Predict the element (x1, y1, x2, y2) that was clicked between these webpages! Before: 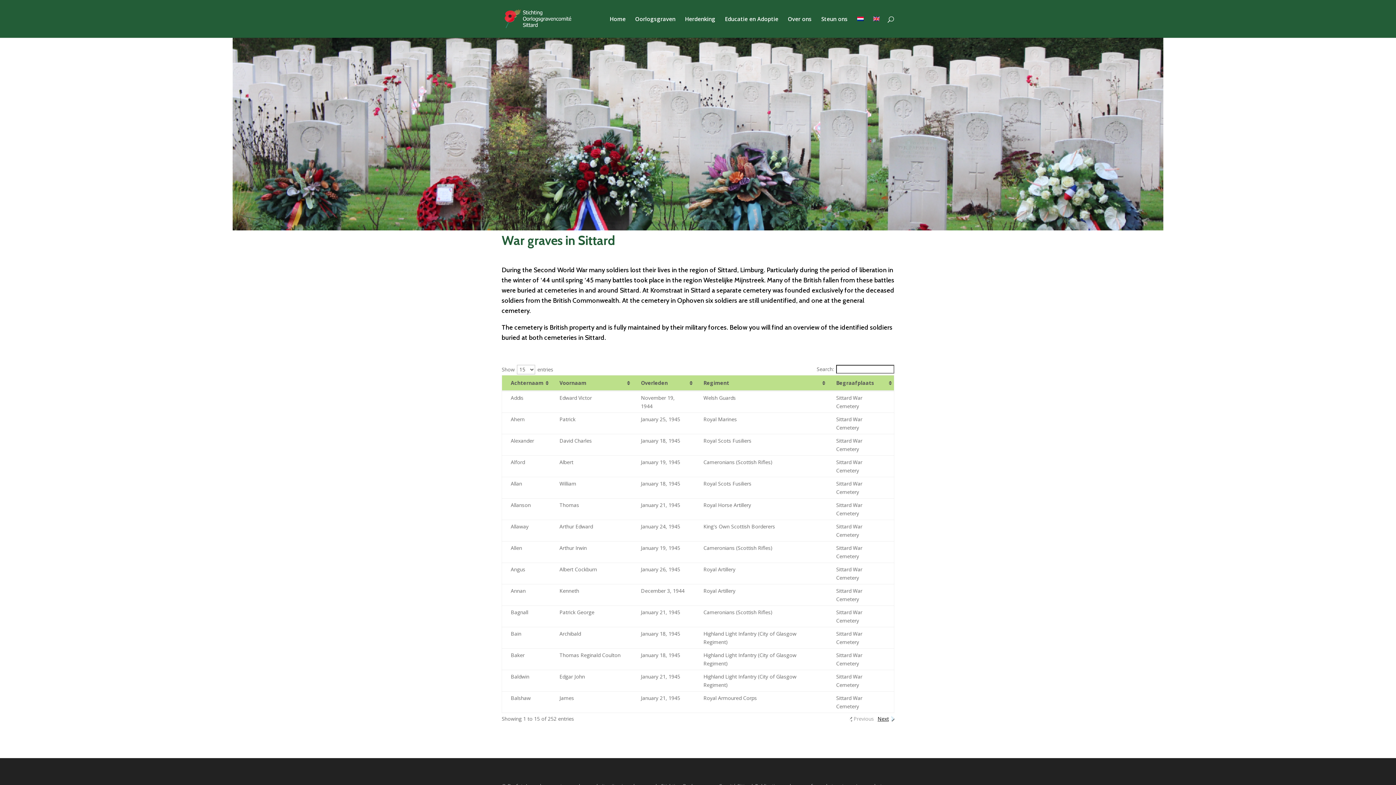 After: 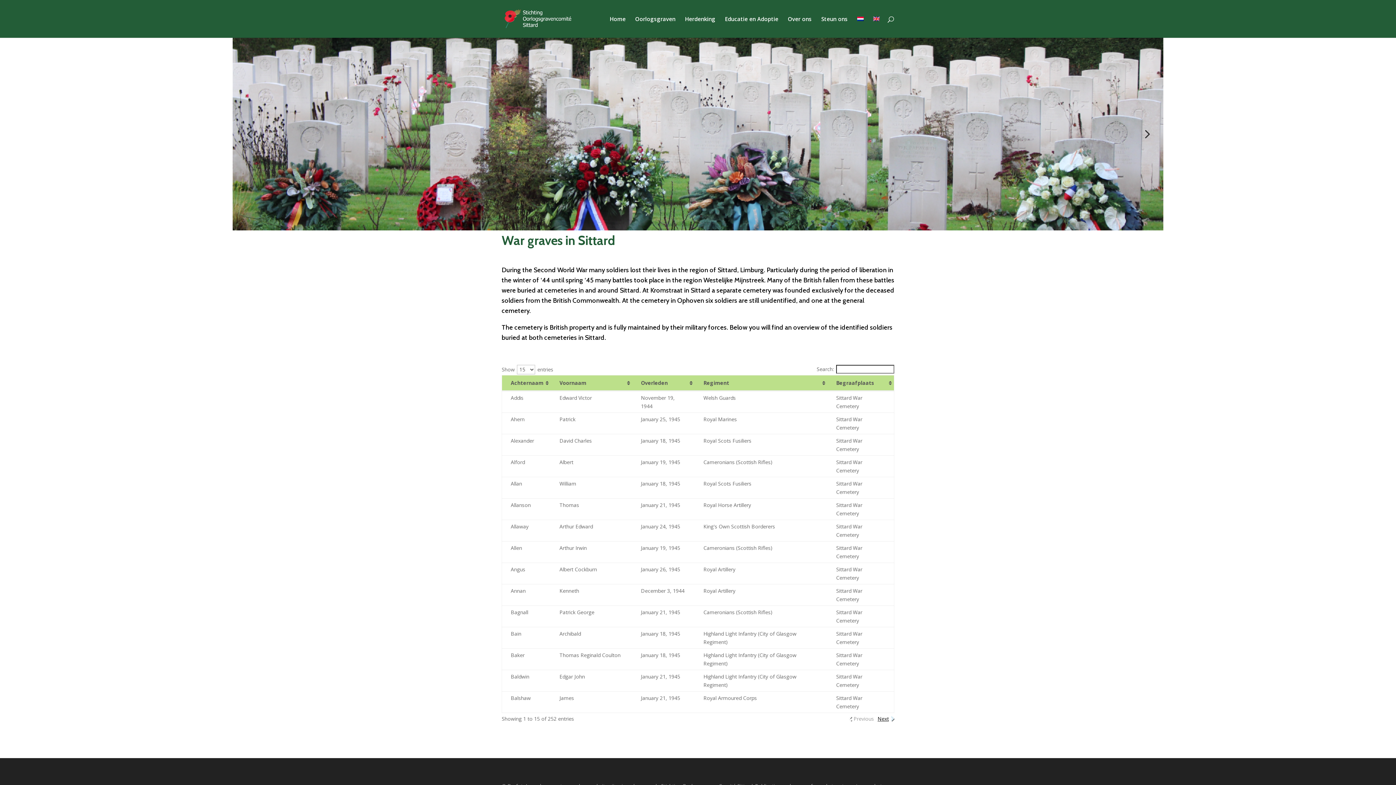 Action: bbox: (700, 215, 702, 217) label: 2